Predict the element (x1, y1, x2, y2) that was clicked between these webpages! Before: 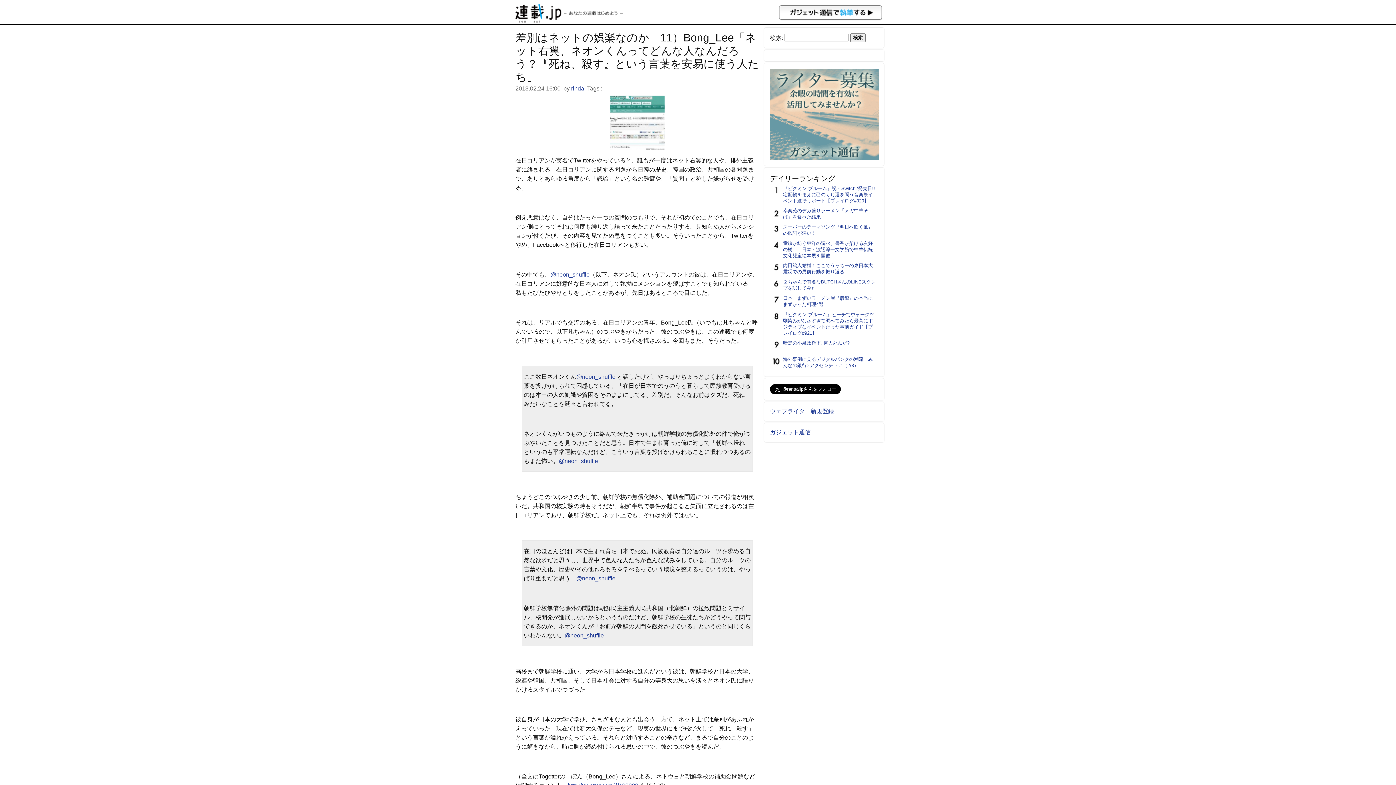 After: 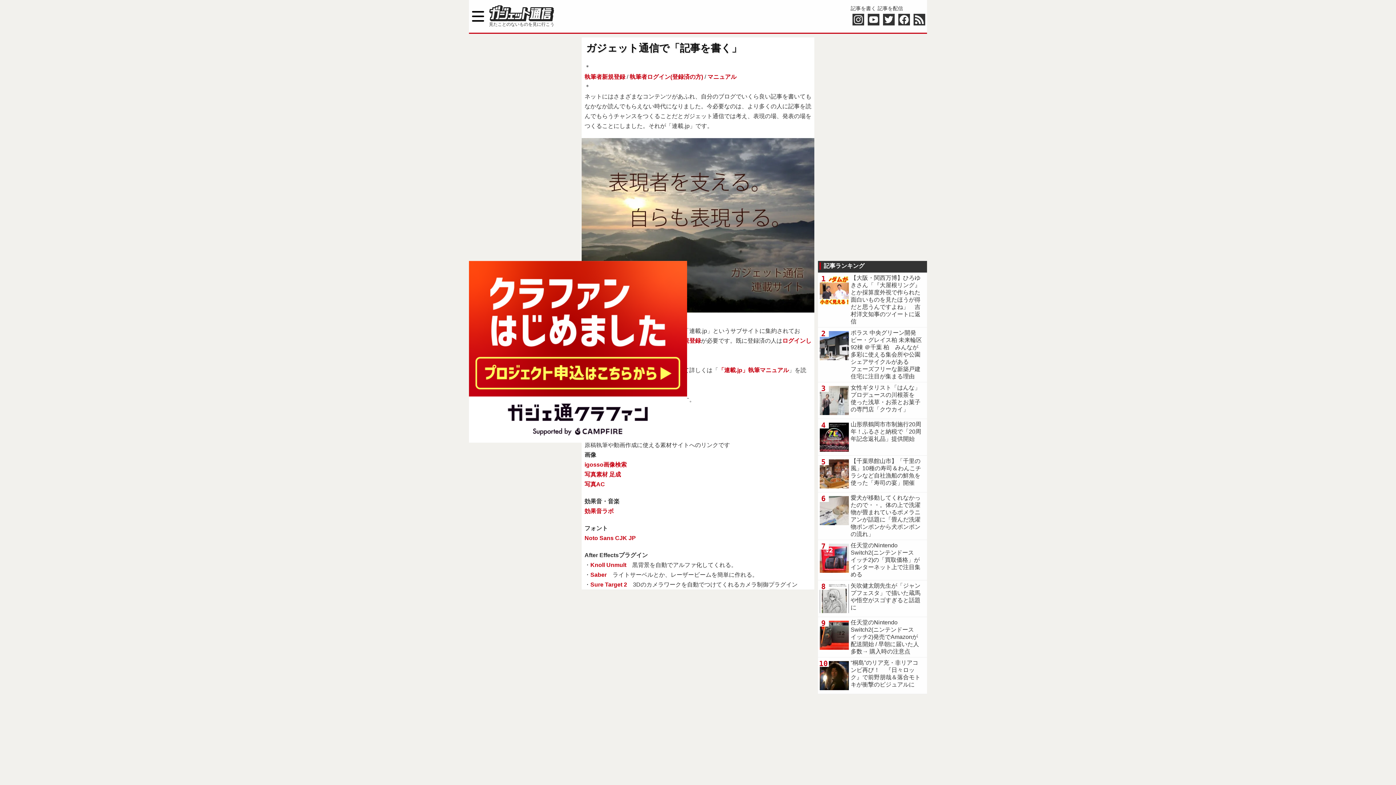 Action: bbox: (770, 154, 879, 161)